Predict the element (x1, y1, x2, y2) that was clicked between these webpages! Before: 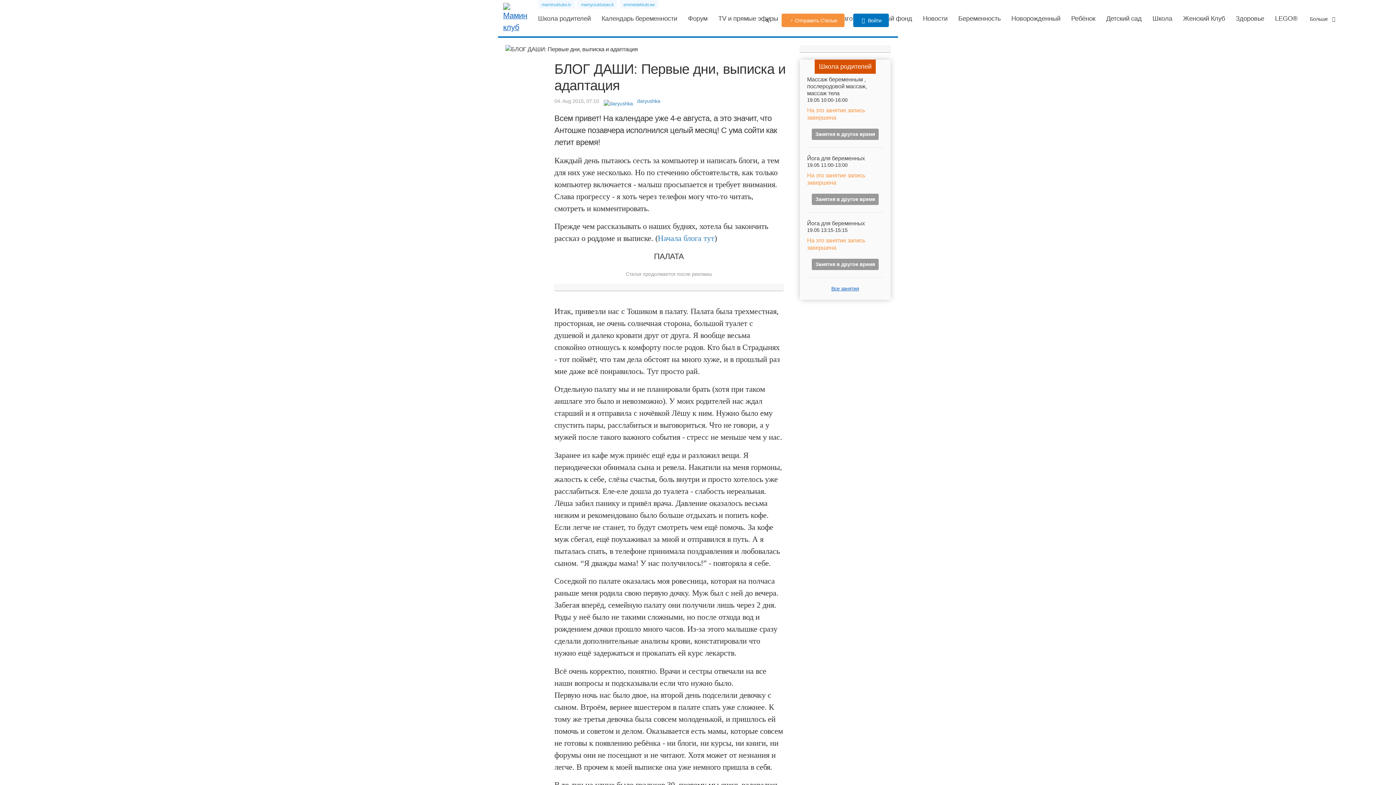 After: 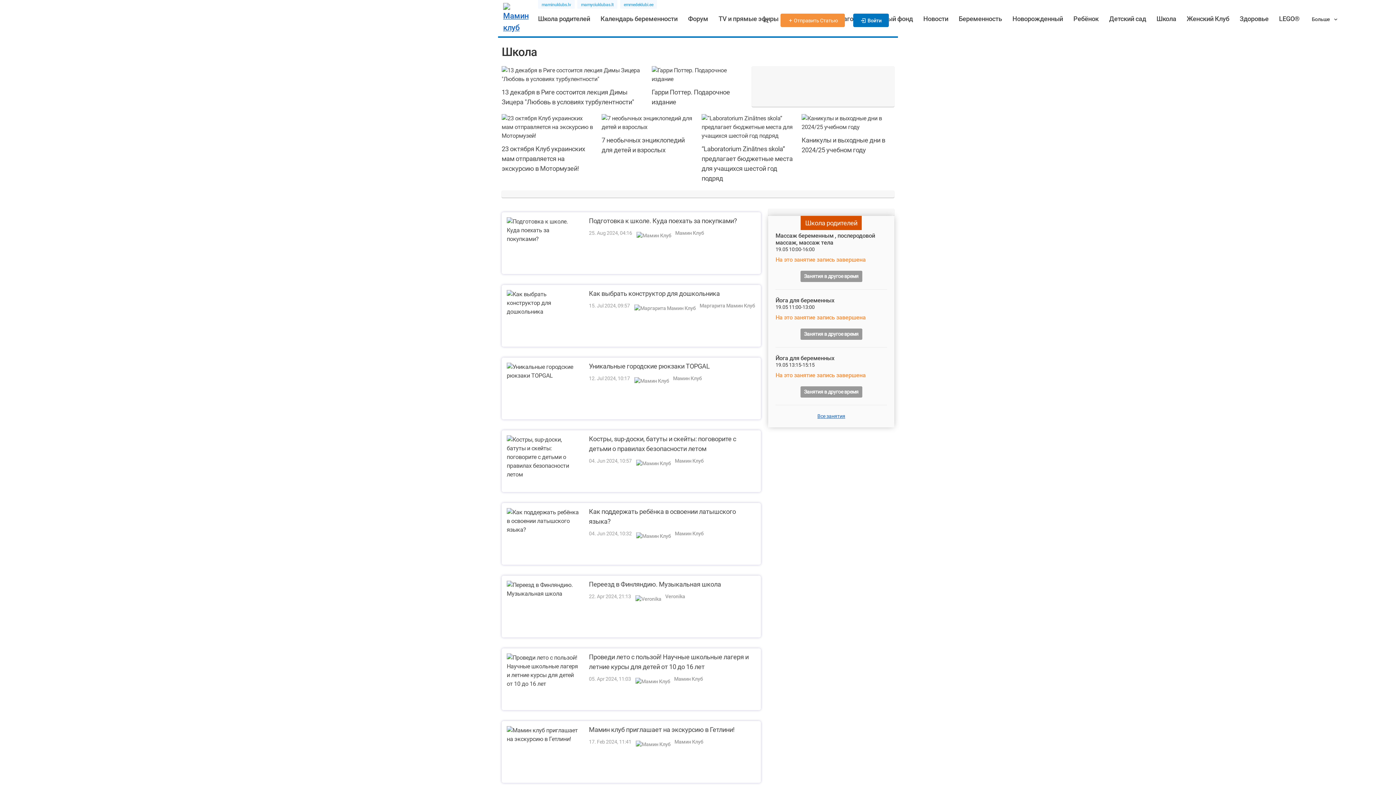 Action: bbox: (1152, 13, 1172, 23) label: Школа